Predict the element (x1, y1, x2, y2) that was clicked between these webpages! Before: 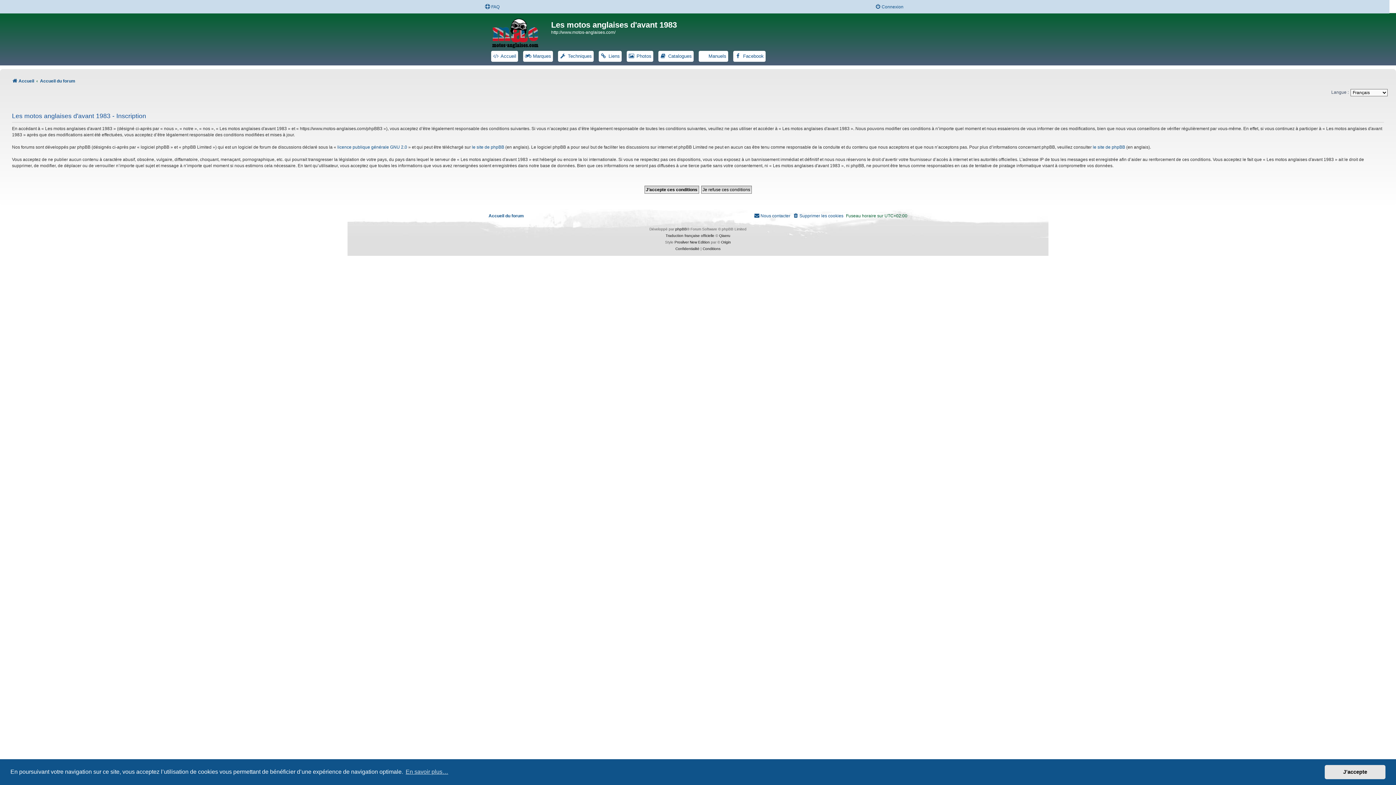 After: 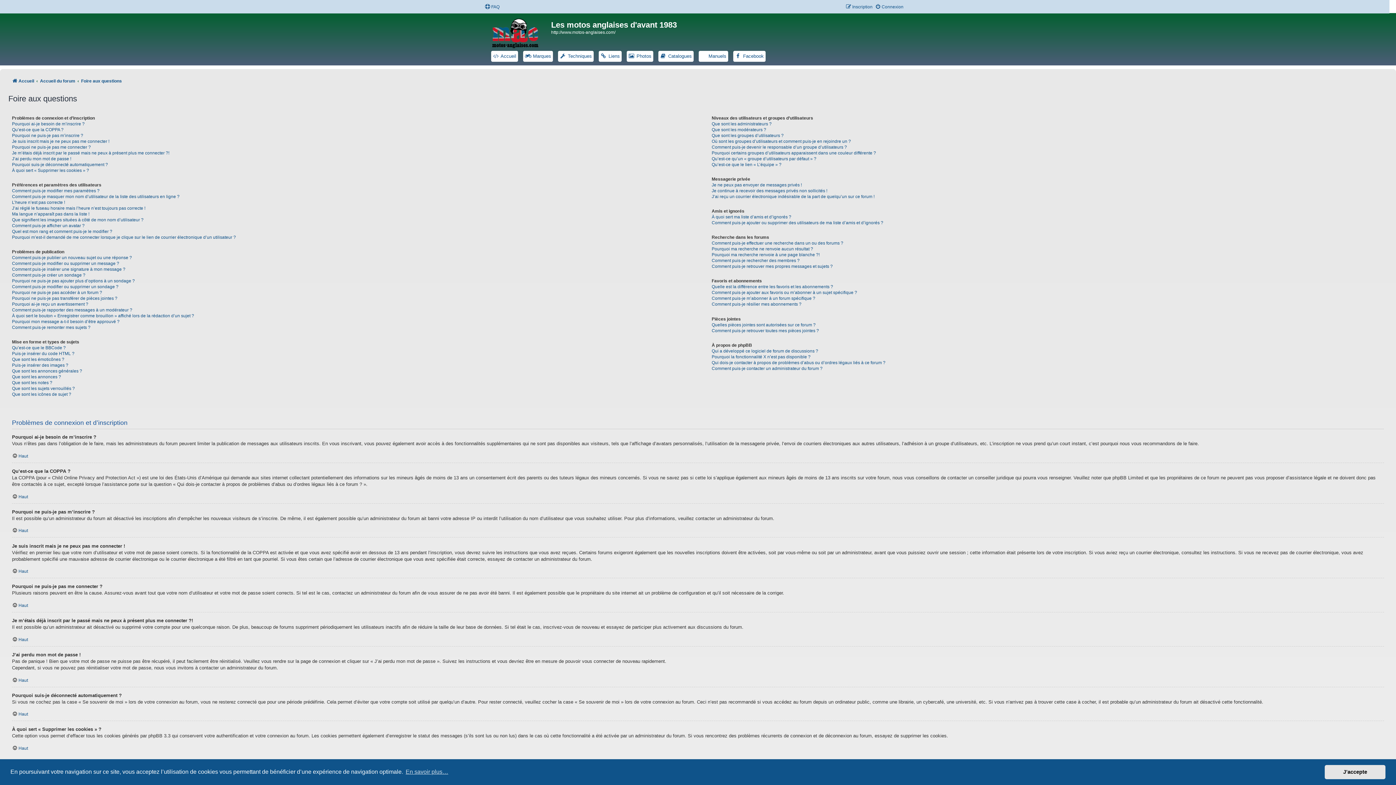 Action: label: FAQ bbox: (484, 2, 499, 11)